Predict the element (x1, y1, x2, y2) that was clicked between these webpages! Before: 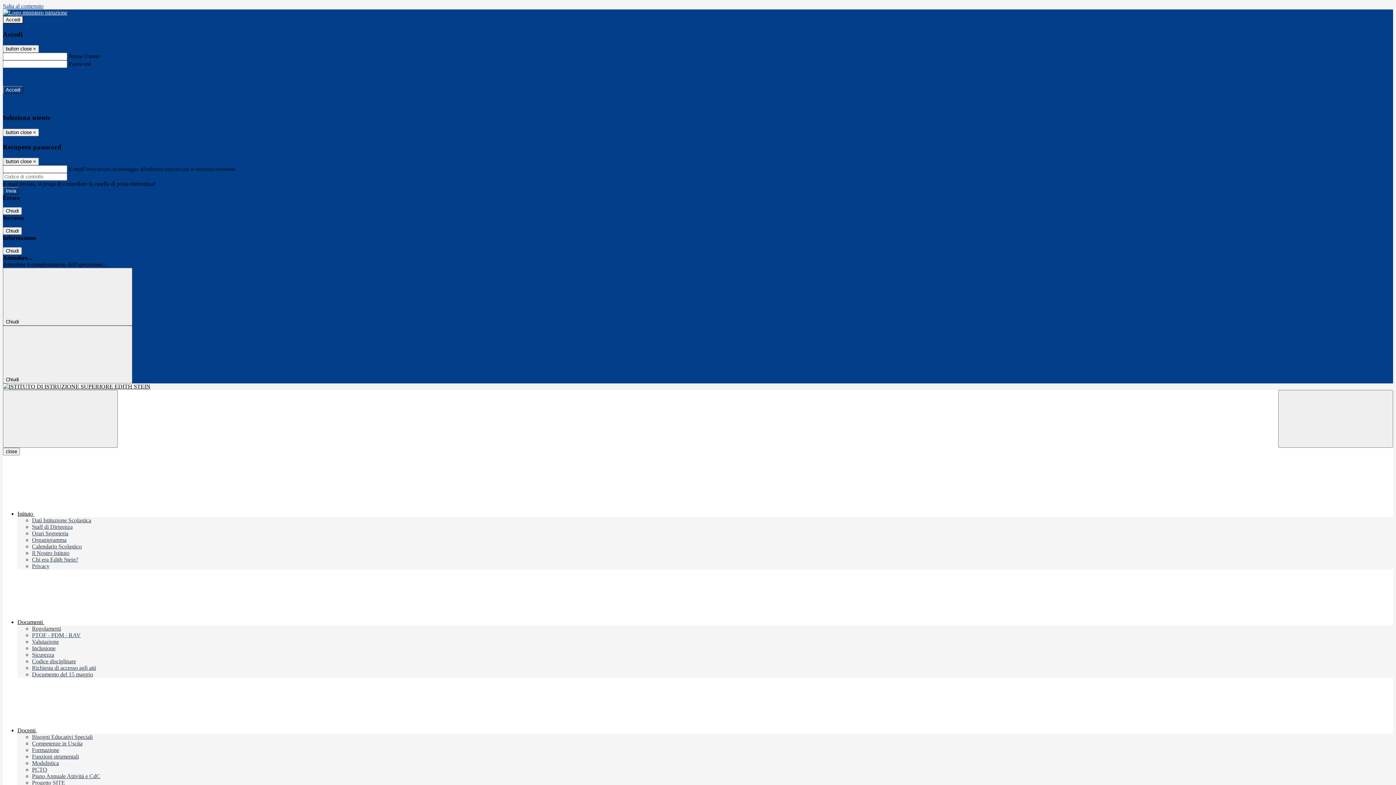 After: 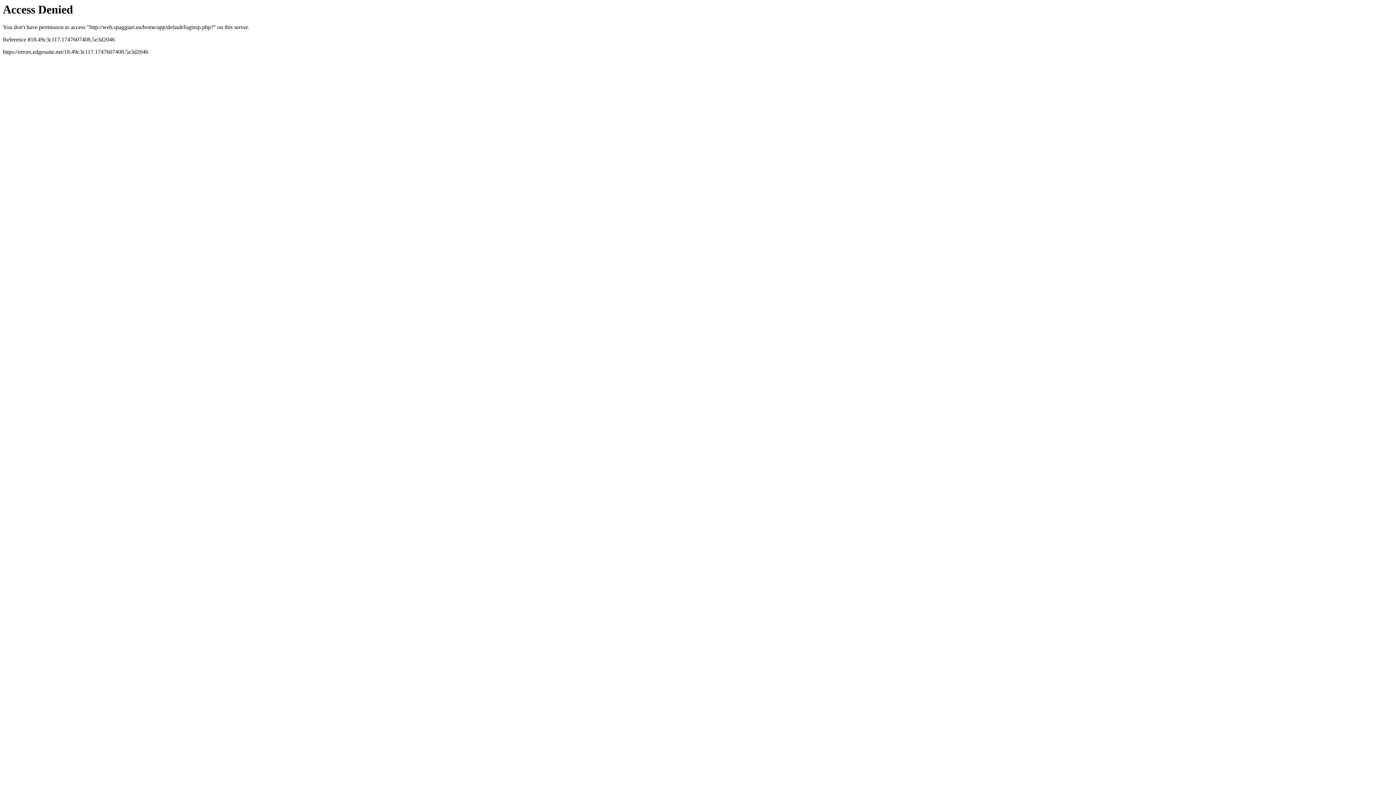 Action: label:  Entra con SPID  bbox: (2, 100, 42, 106)